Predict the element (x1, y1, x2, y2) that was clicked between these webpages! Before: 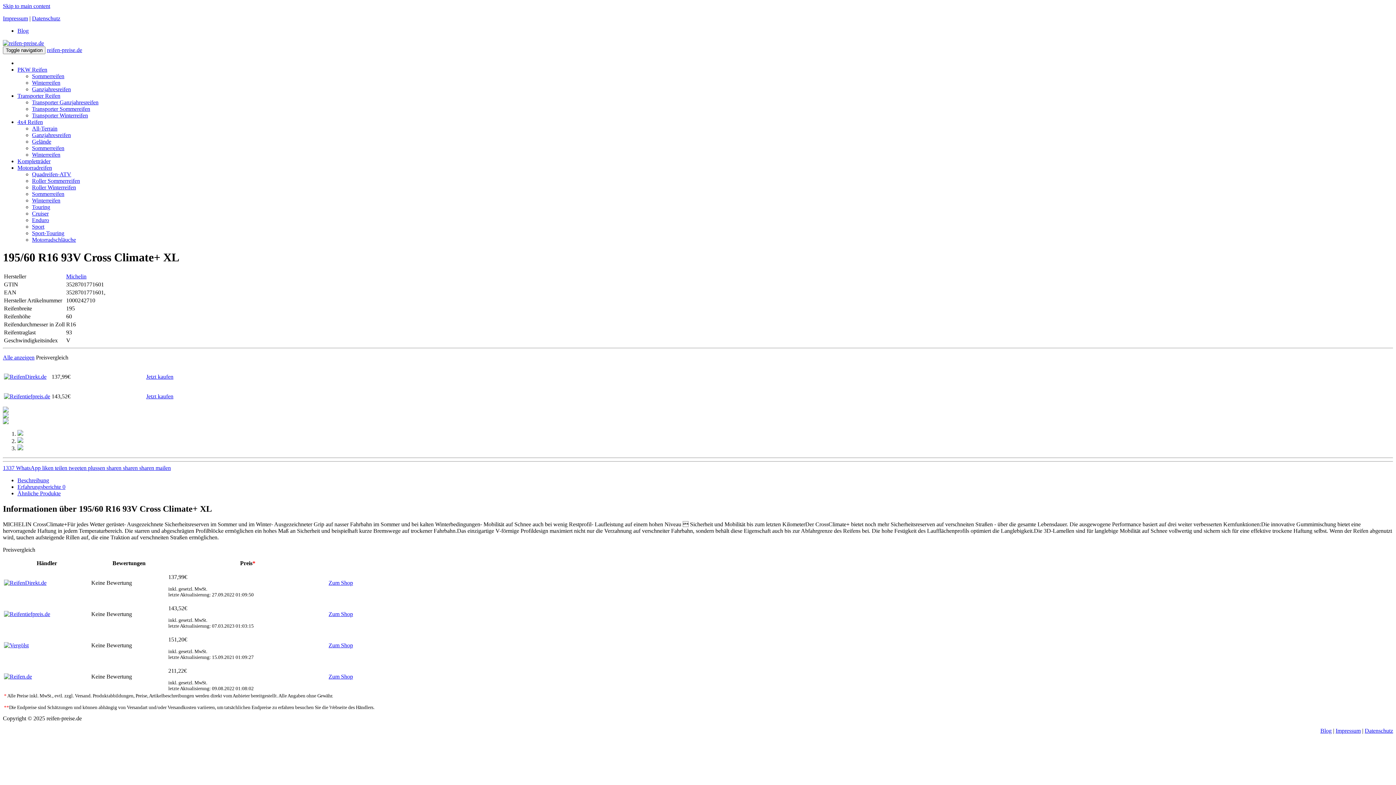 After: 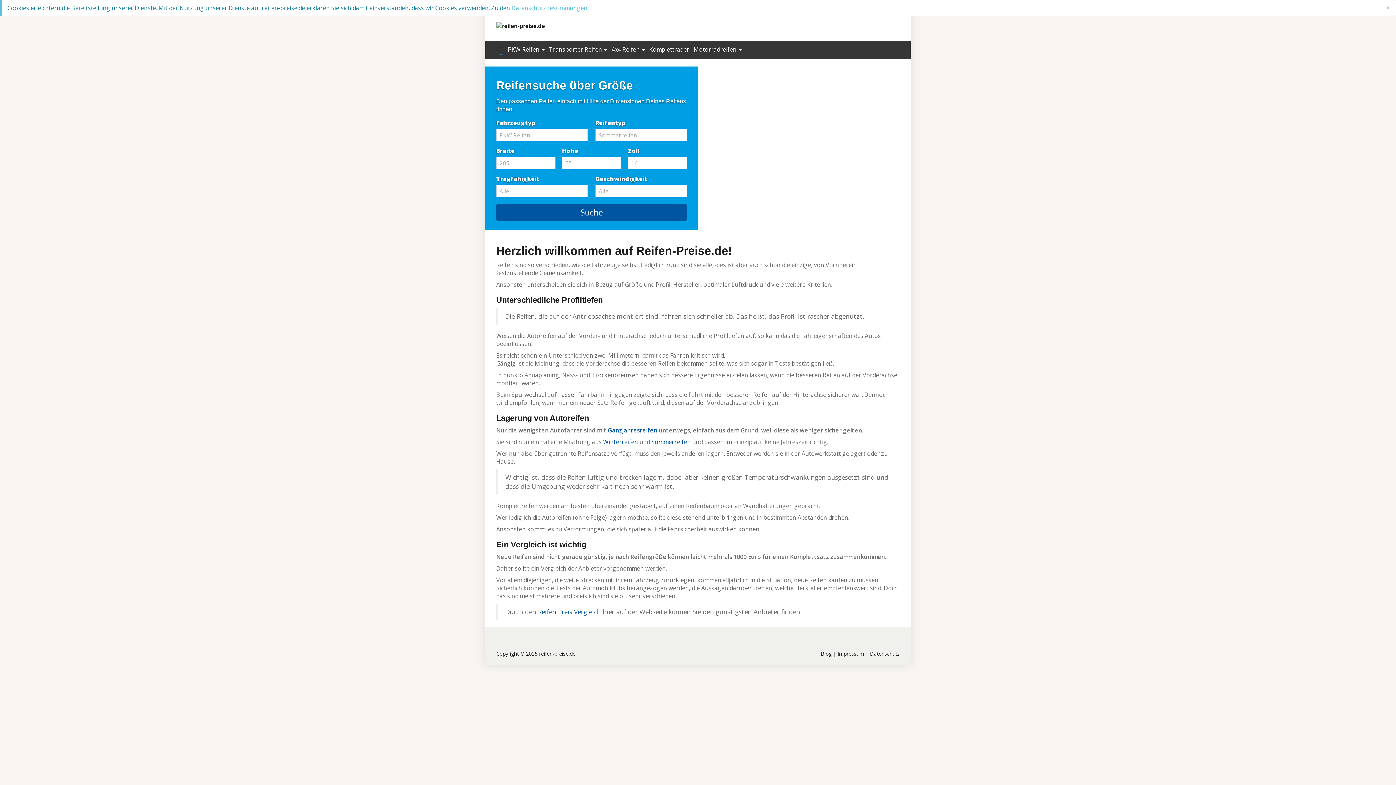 Action: label: Beschreibung bbox: (17, 477, 49, 483)